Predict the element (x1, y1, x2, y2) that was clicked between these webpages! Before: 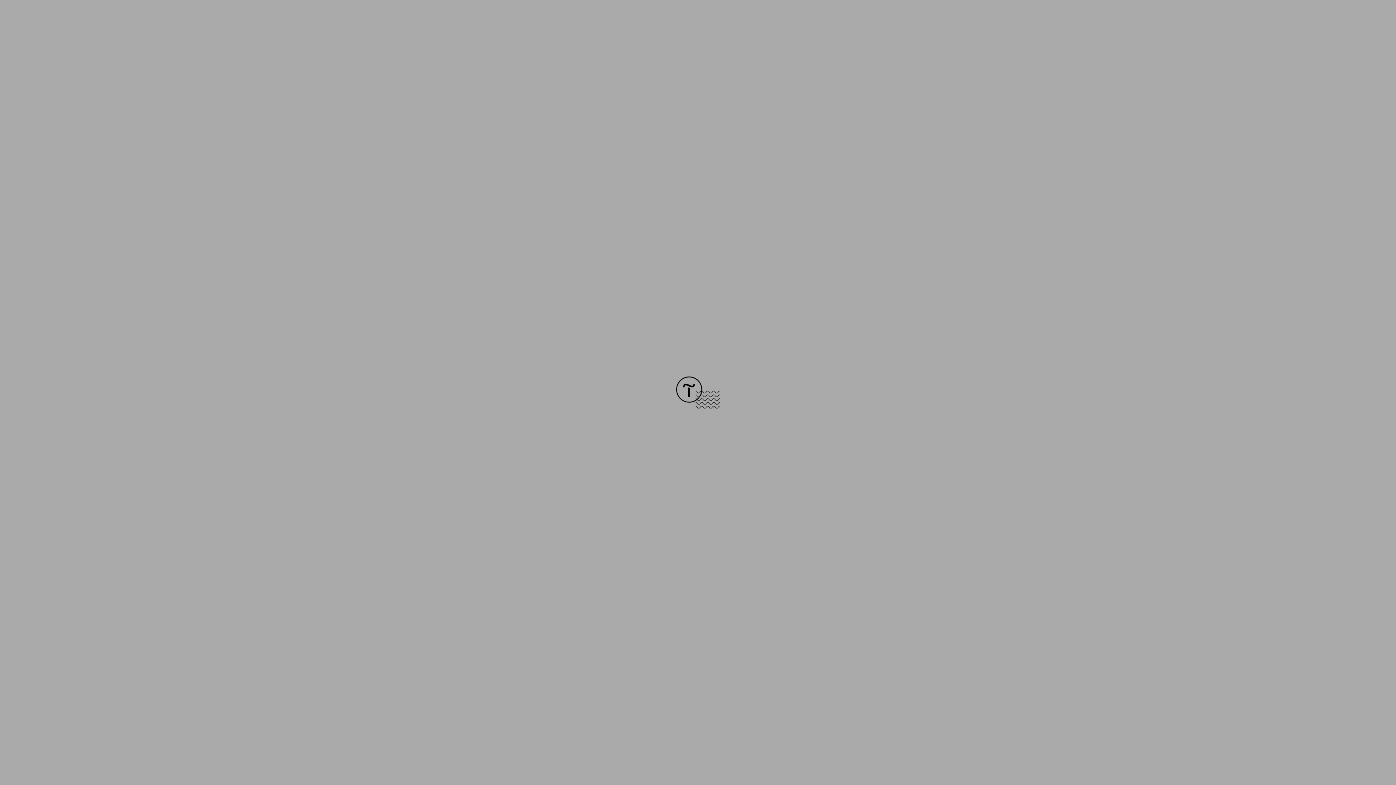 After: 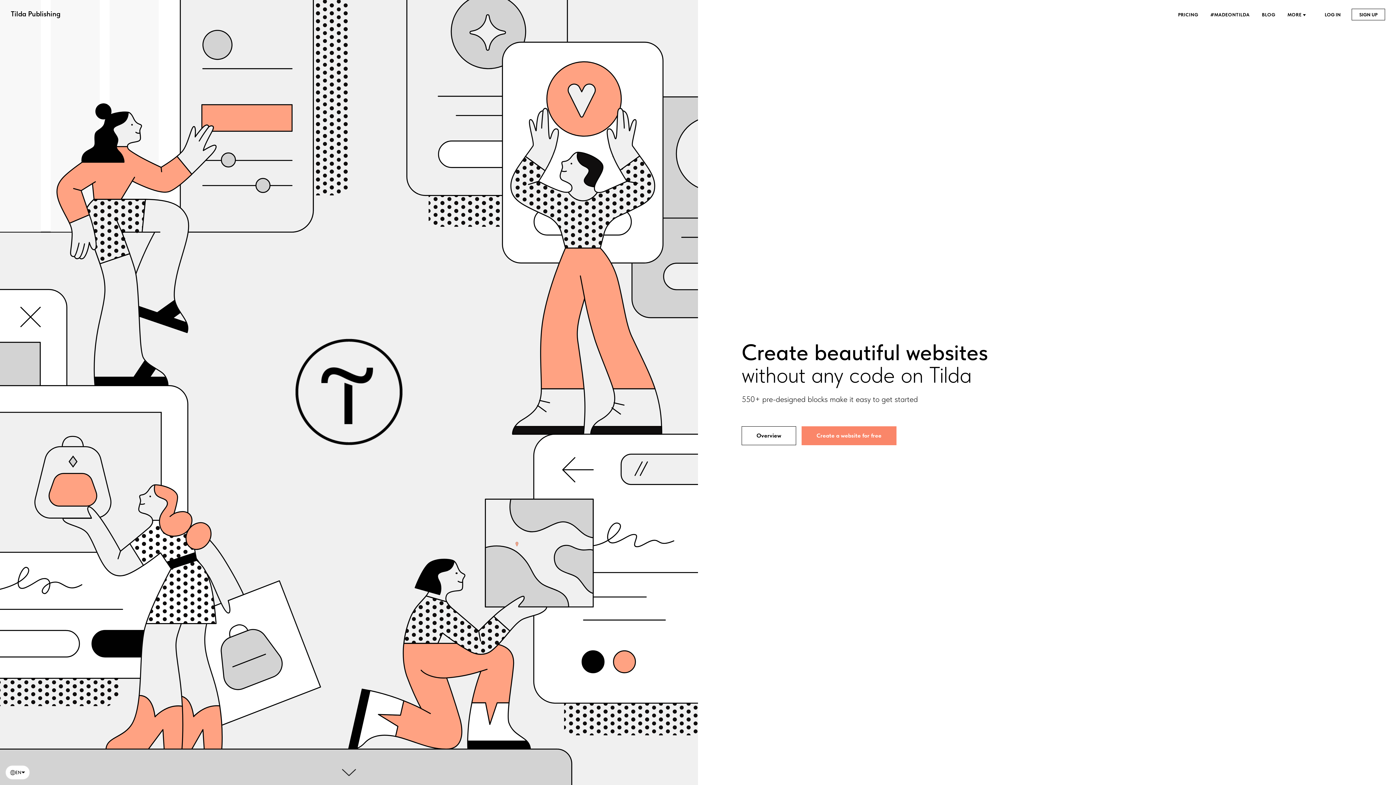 Action: bbox: (676, 403, 720, 409)